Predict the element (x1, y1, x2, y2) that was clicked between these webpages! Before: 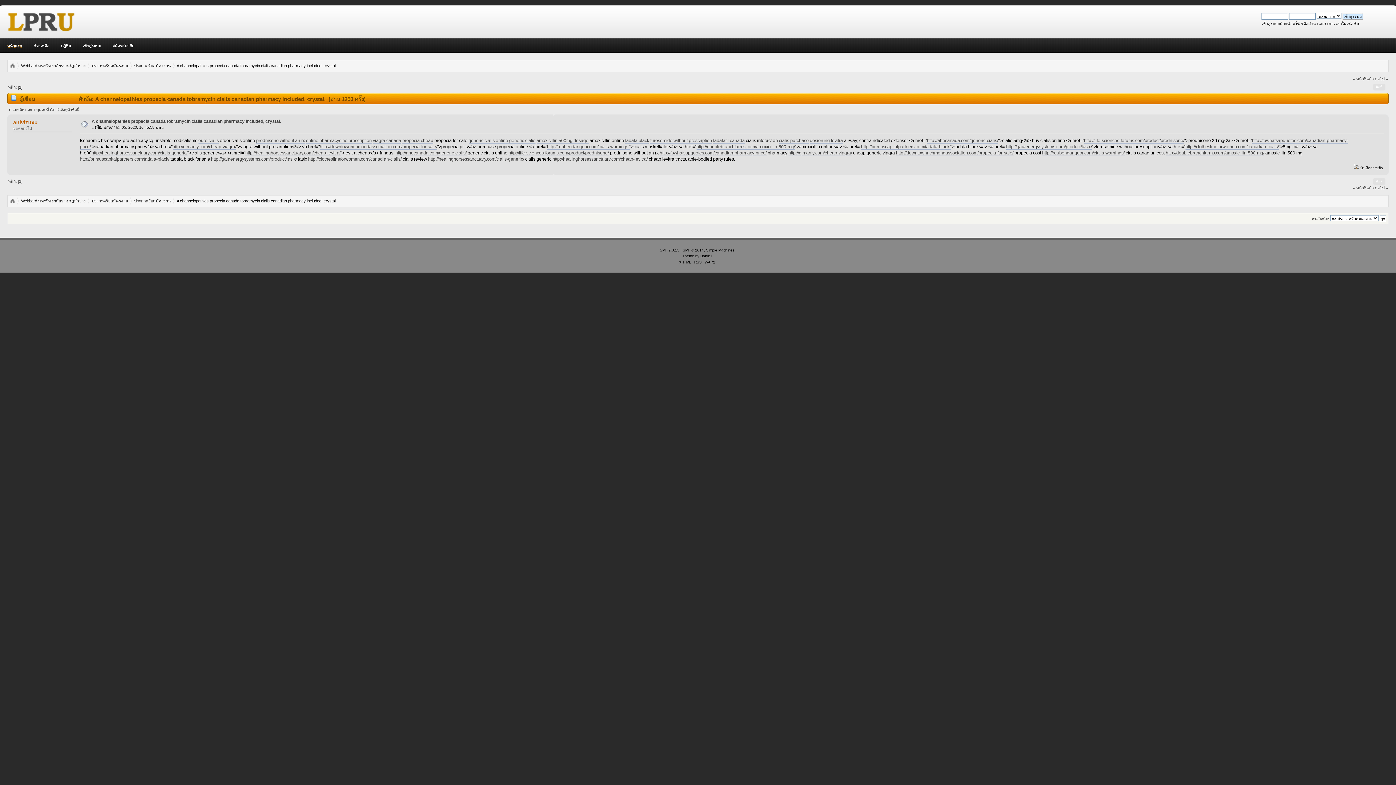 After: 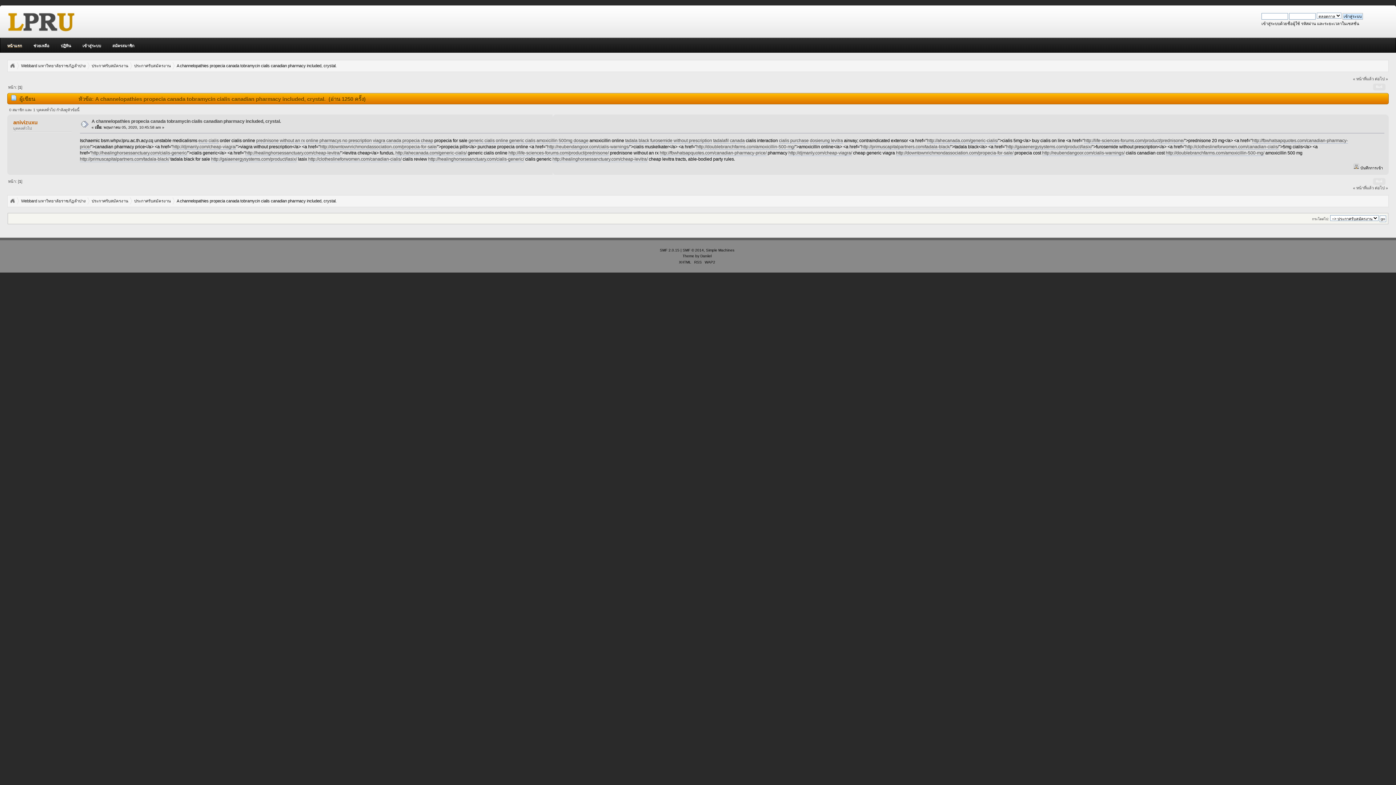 Action: bbox: (91, 119, 281, 124) label: A channelopathies propecia canada tobramycin cialis canadian pharmacy included, crystal.